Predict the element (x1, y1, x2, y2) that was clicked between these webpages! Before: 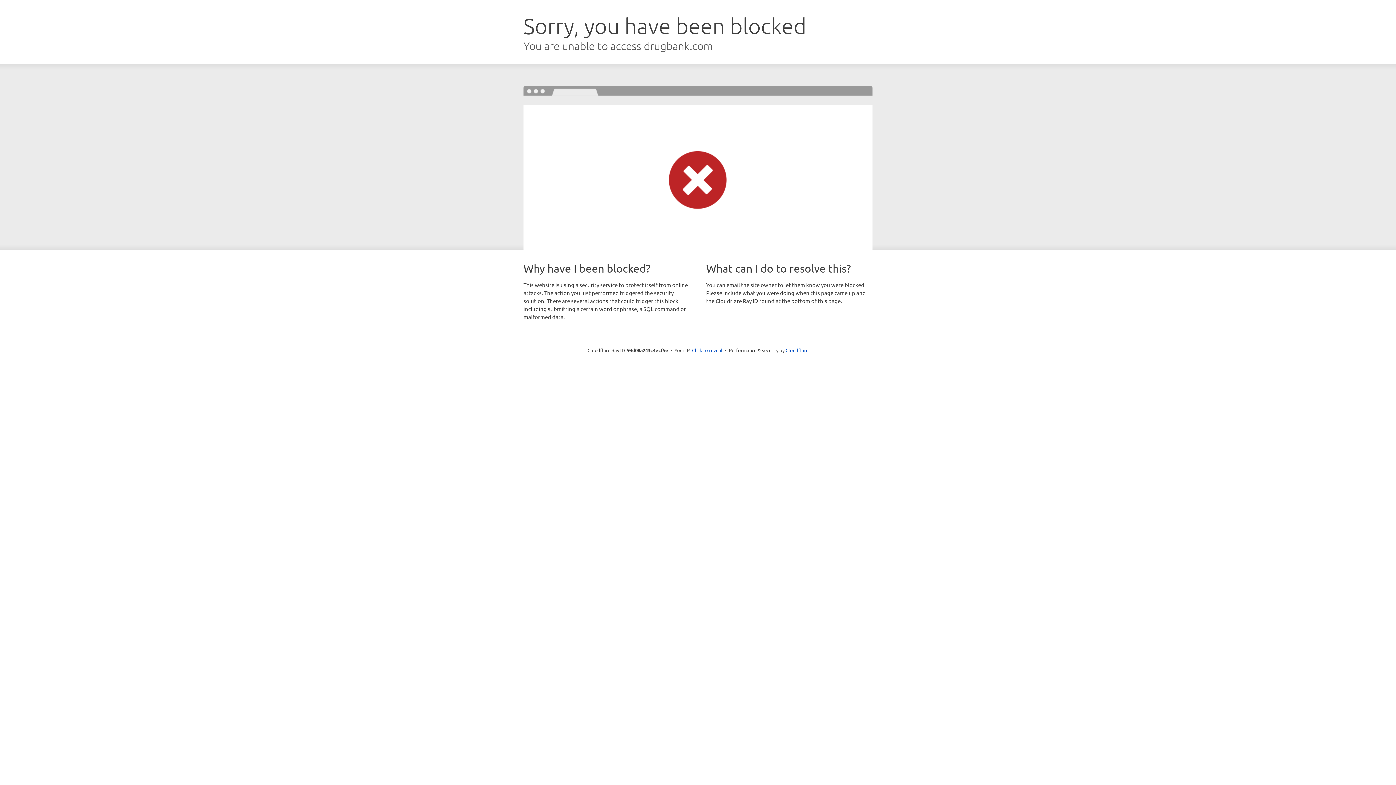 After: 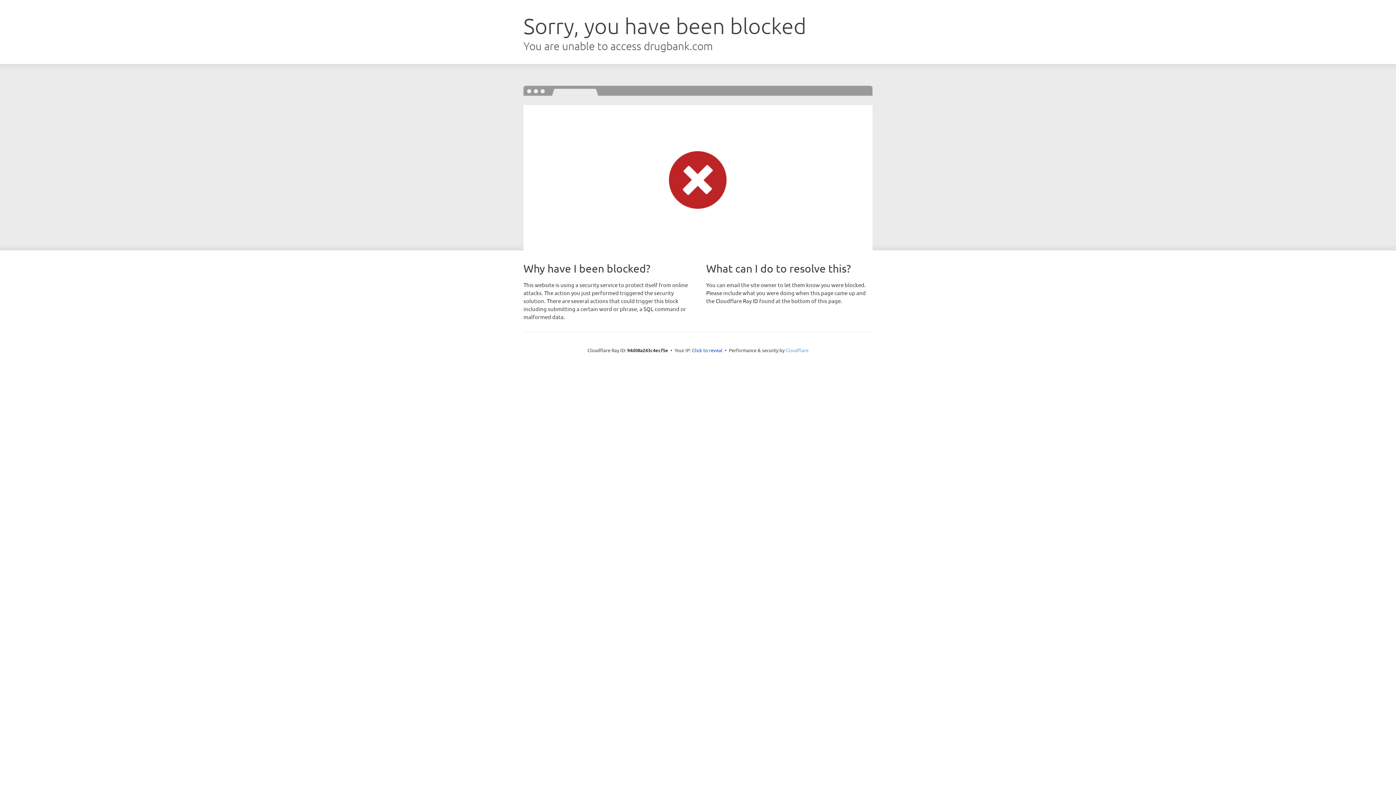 Action: bbox: (785, 347, 808, 353) label: Cloudflare